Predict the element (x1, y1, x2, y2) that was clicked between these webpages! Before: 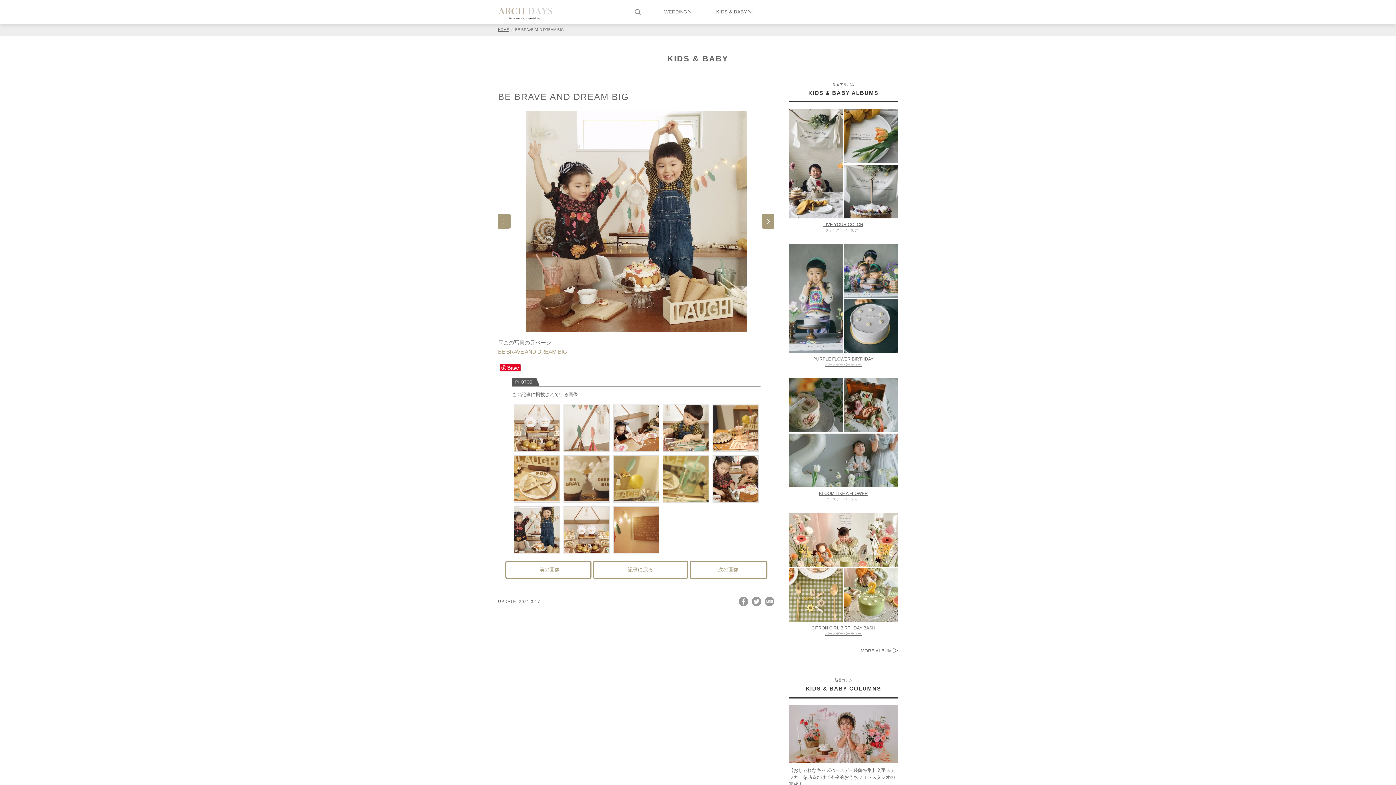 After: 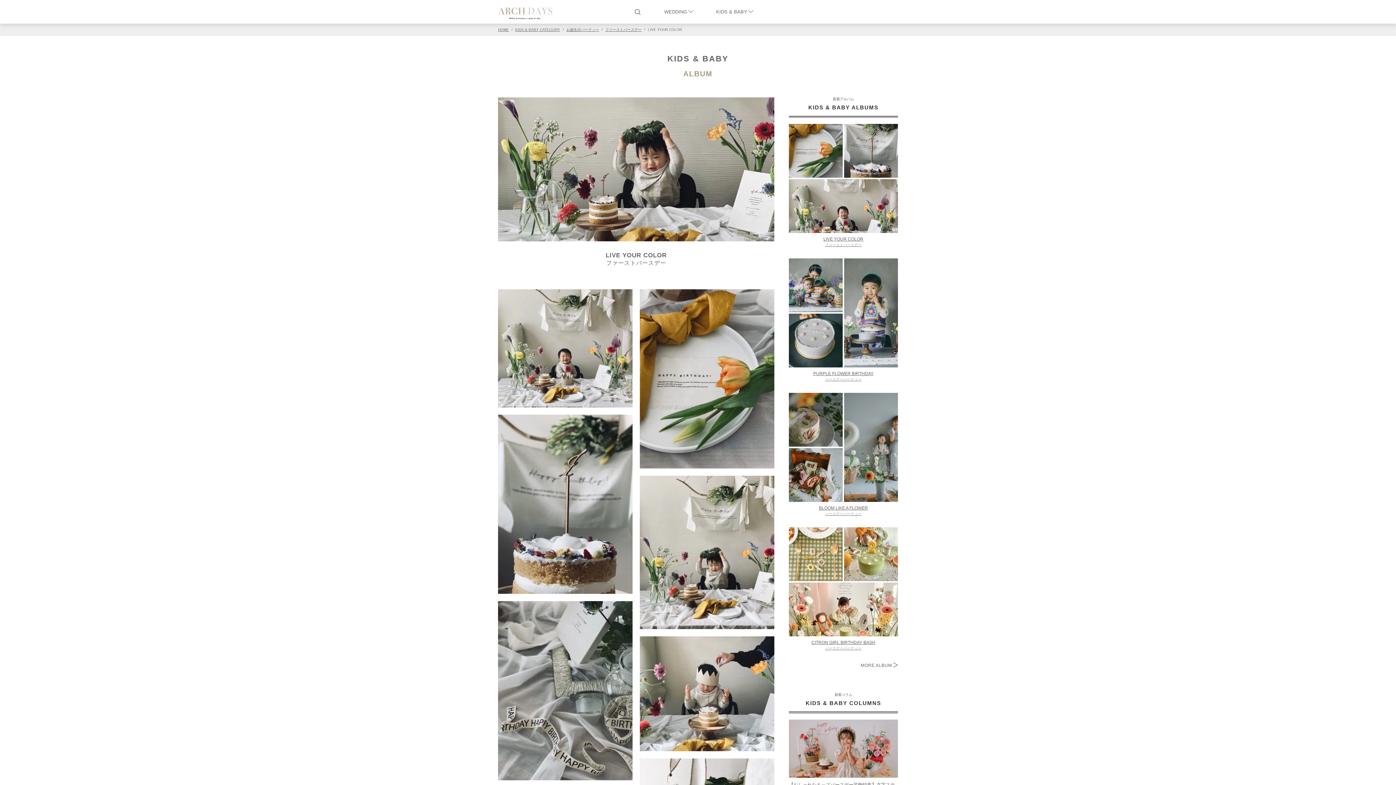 Action: label: LIVE YOUR COLOR

ファーストバースデー bbox: (789, 109, 898, 233)